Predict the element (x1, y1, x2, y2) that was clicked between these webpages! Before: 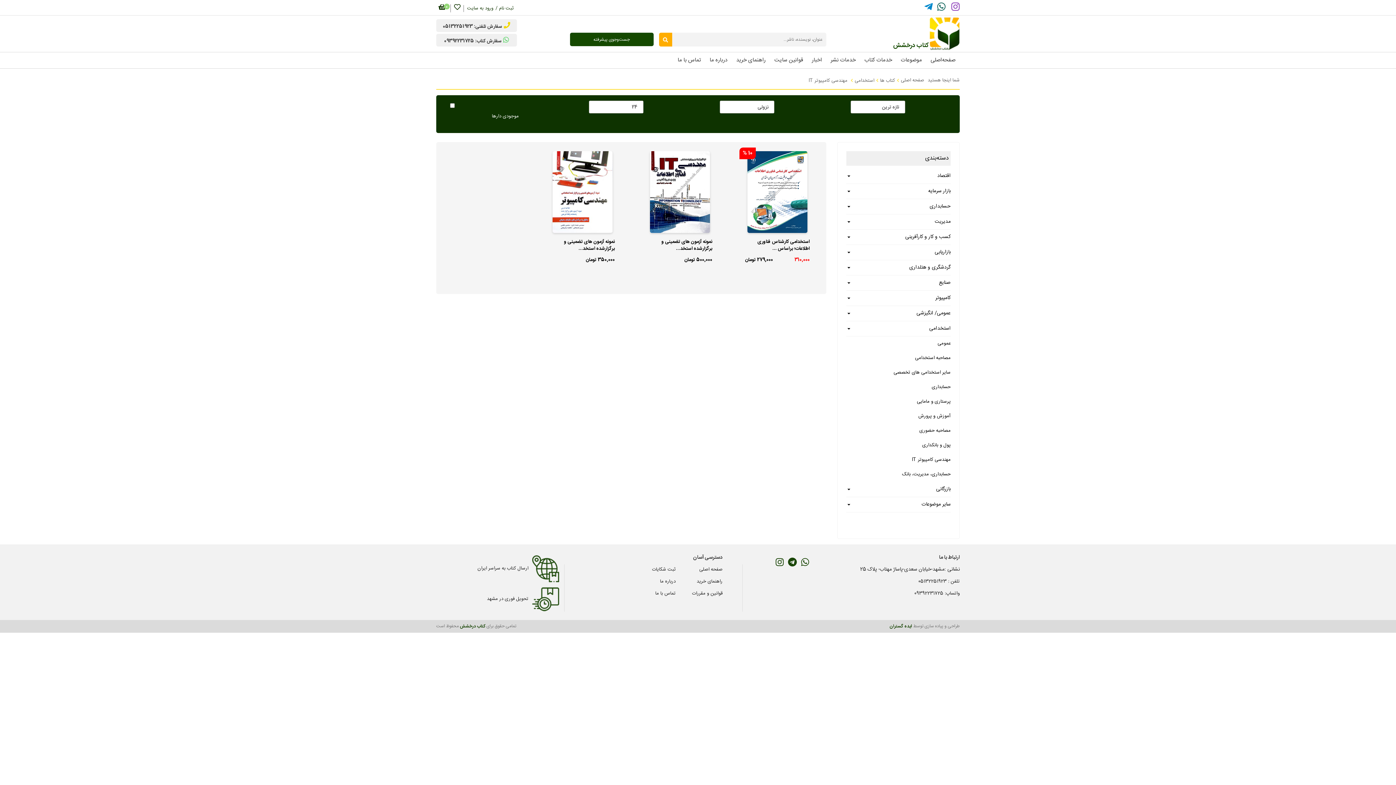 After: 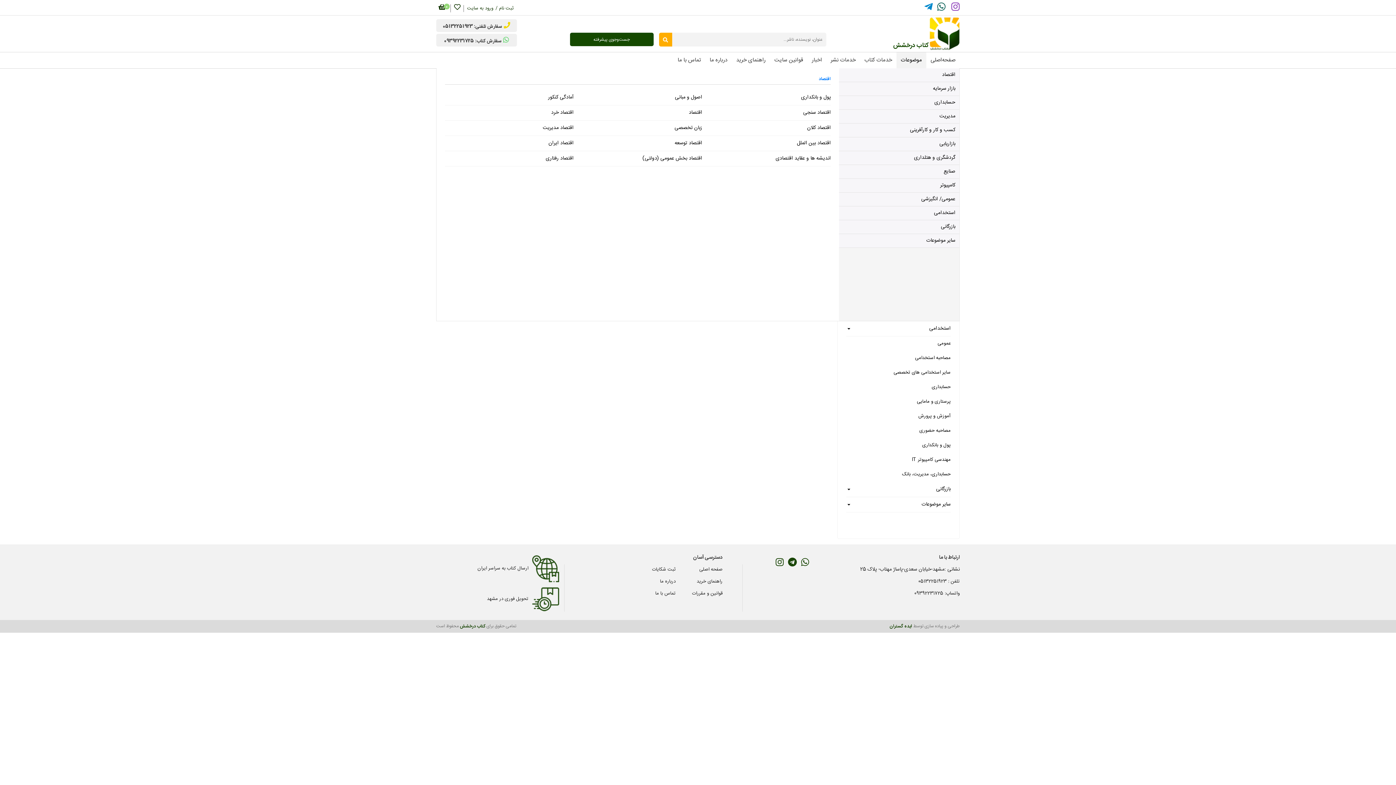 Action: label: موضوعات bbox: (896, 52, 926, 68)